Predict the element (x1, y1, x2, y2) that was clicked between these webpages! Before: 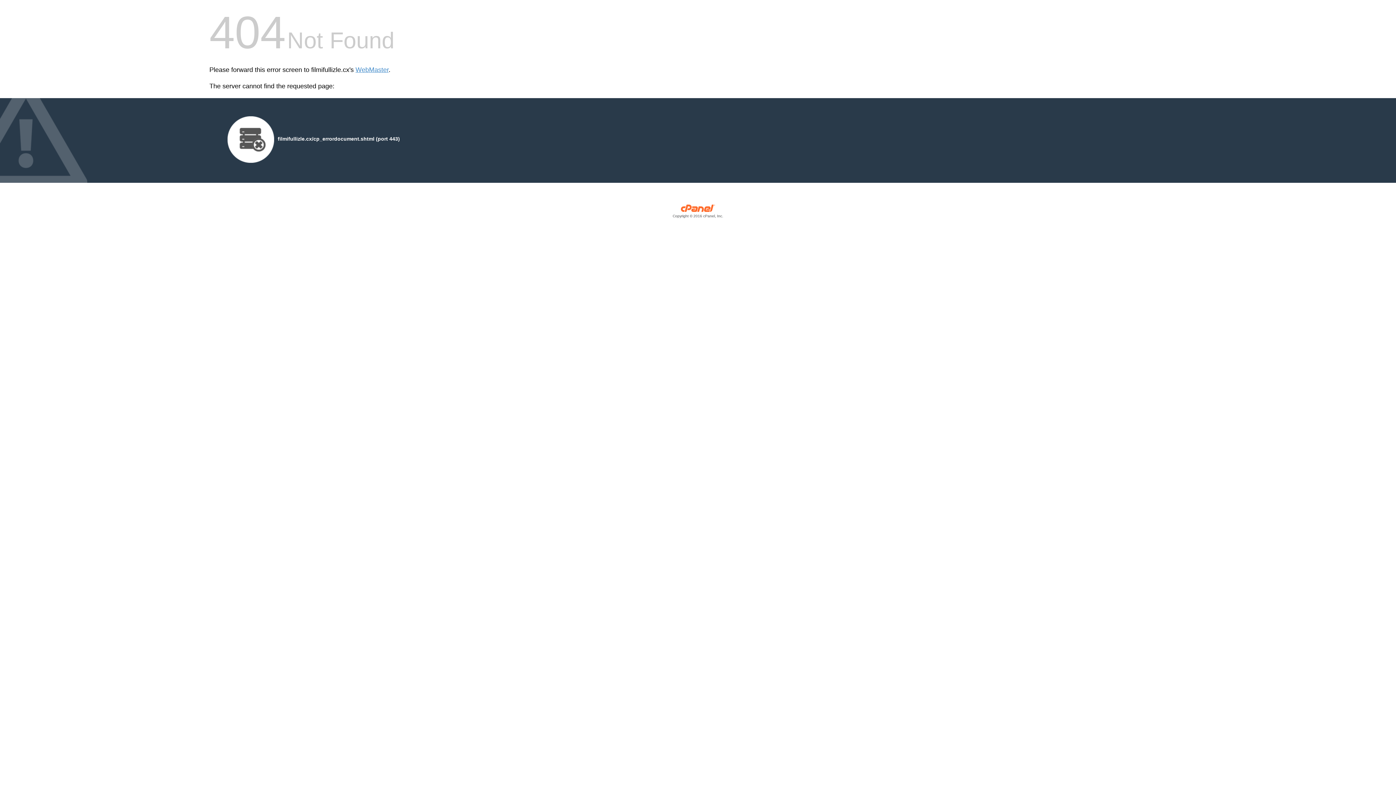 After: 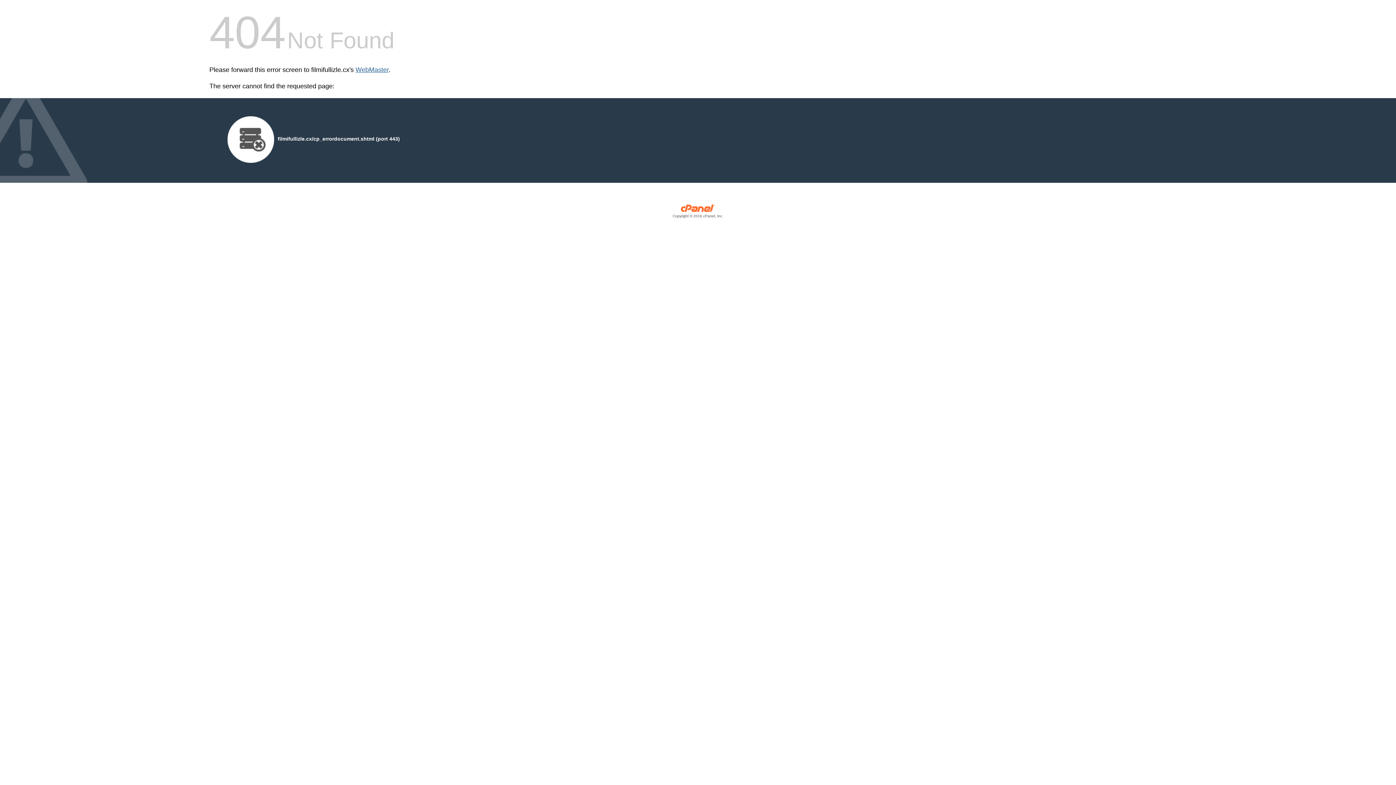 Action: label: WebMaster bbox: (355, 66, 388, 73)